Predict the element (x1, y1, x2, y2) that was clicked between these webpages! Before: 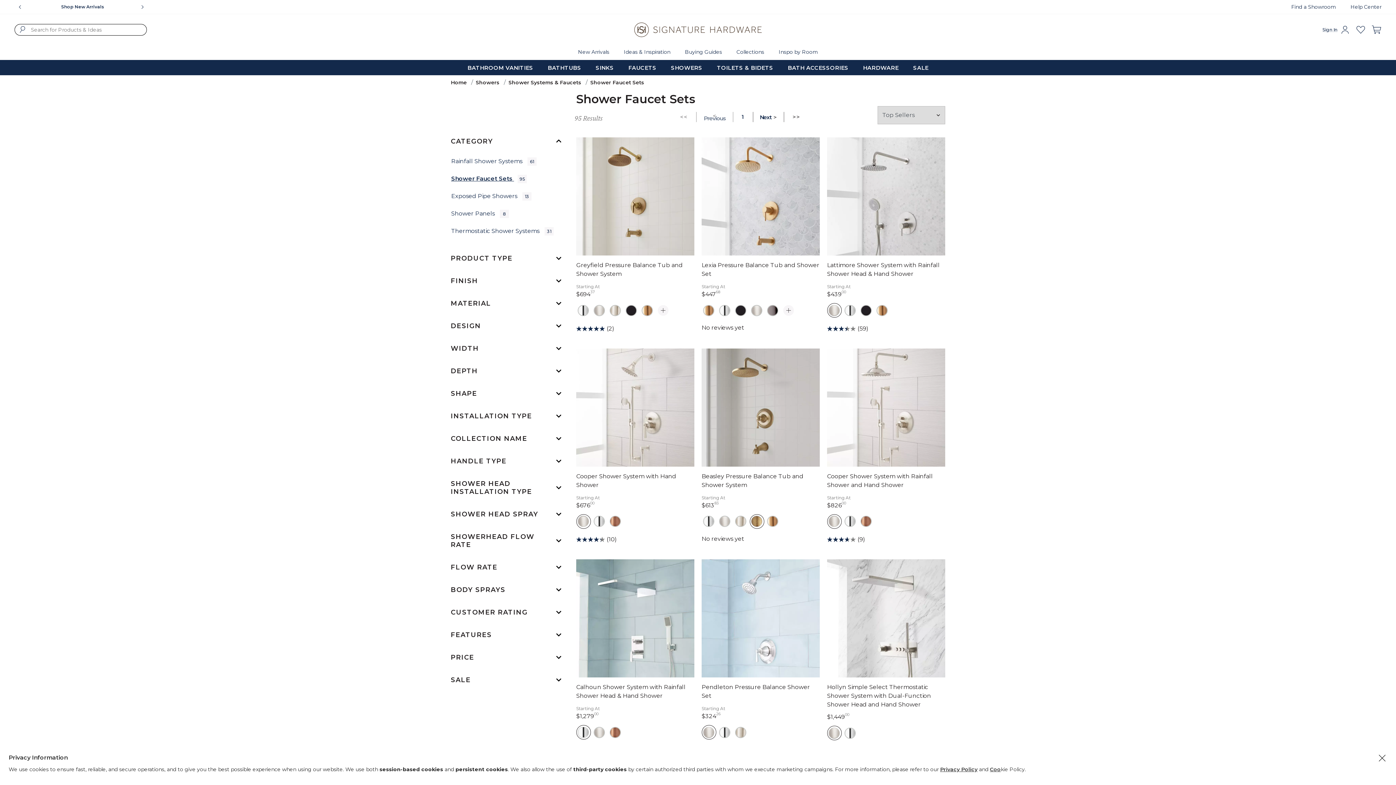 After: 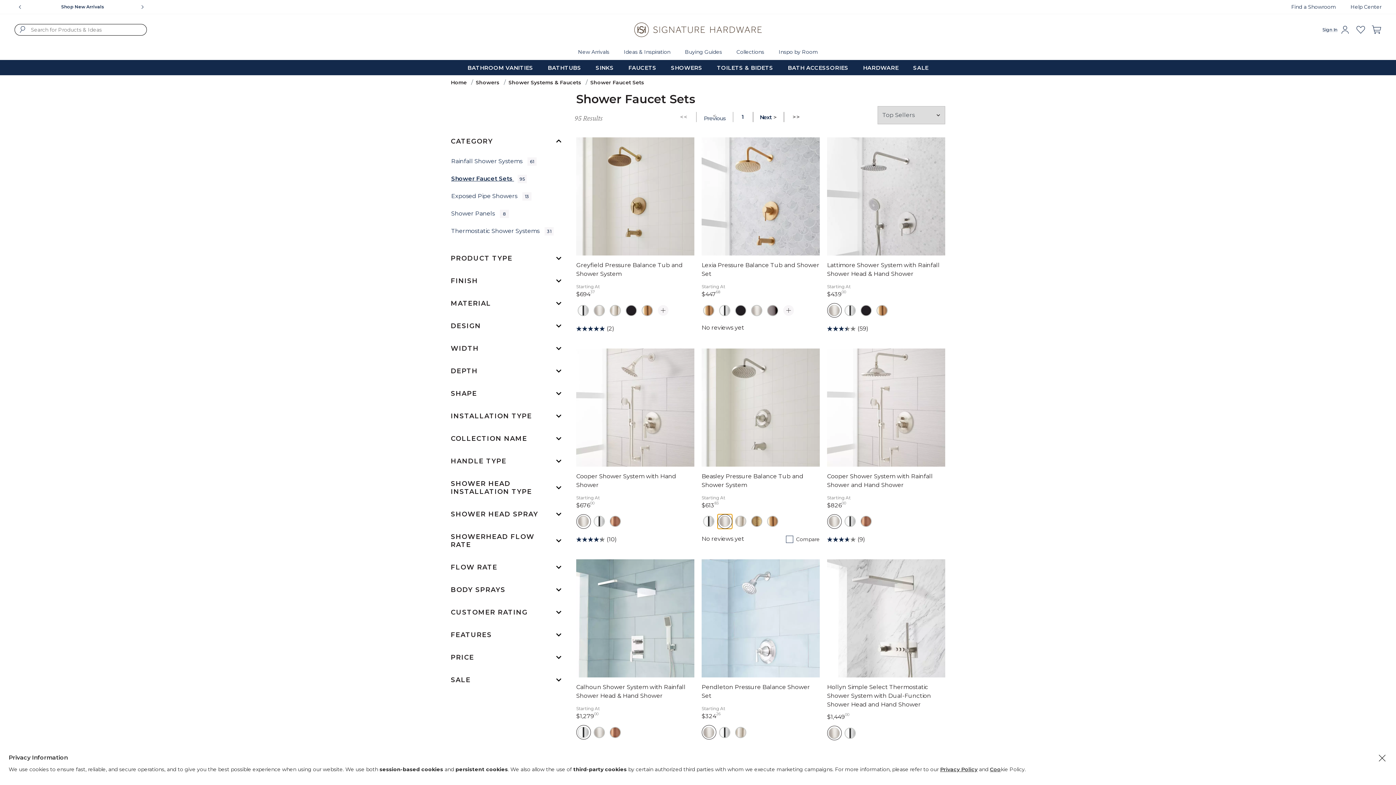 Action: bbox: (719, 514, 730, 528)